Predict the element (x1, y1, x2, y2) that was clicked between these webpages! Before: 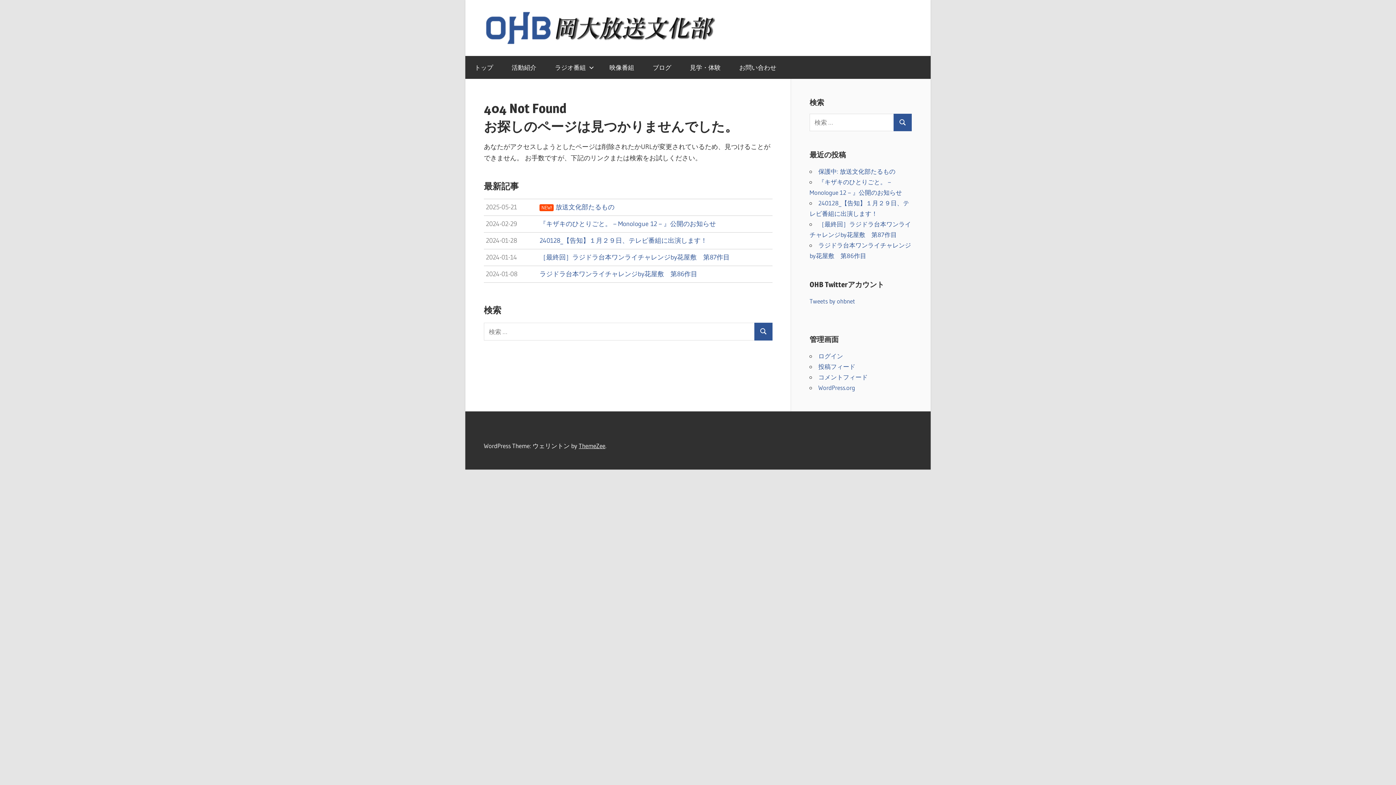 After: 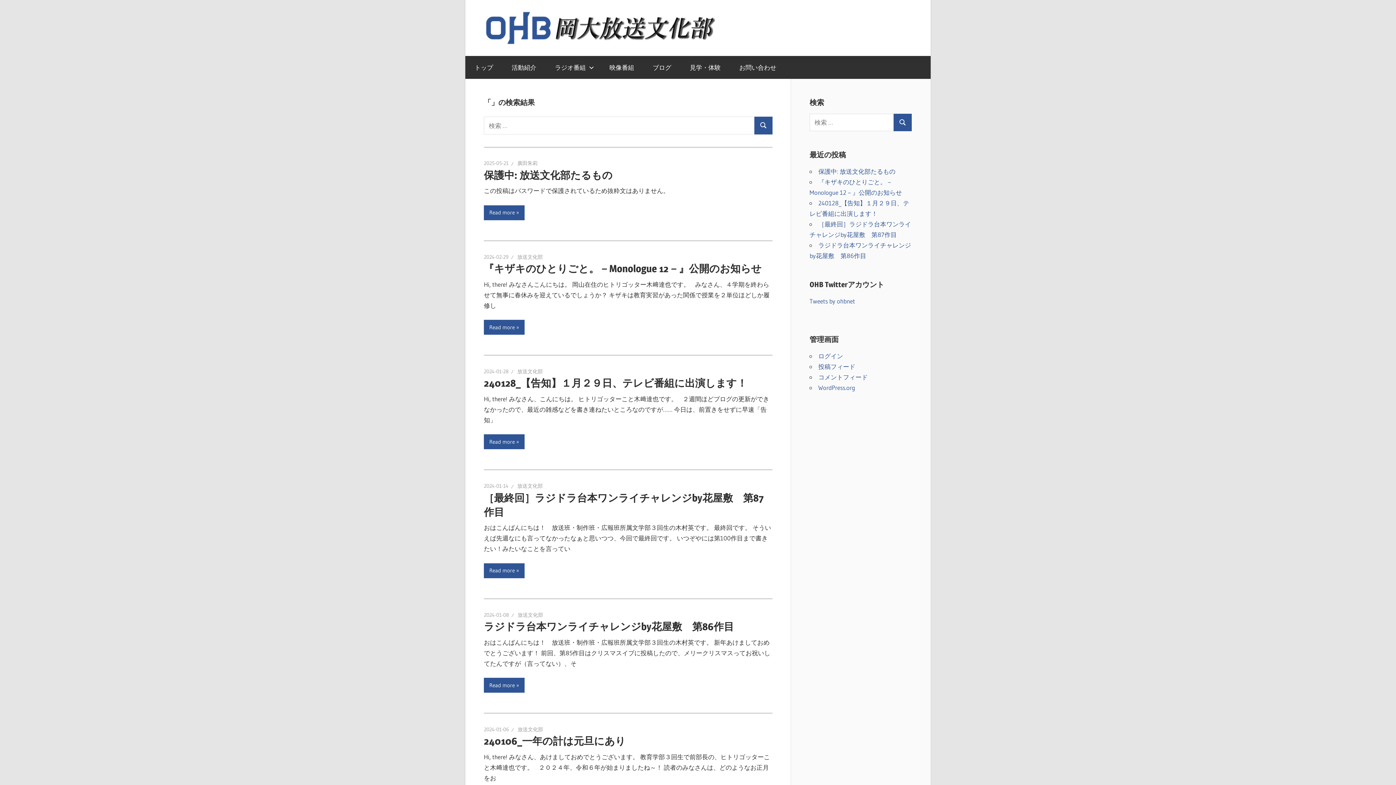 Action: bbox: (754, 322, 772, 340)